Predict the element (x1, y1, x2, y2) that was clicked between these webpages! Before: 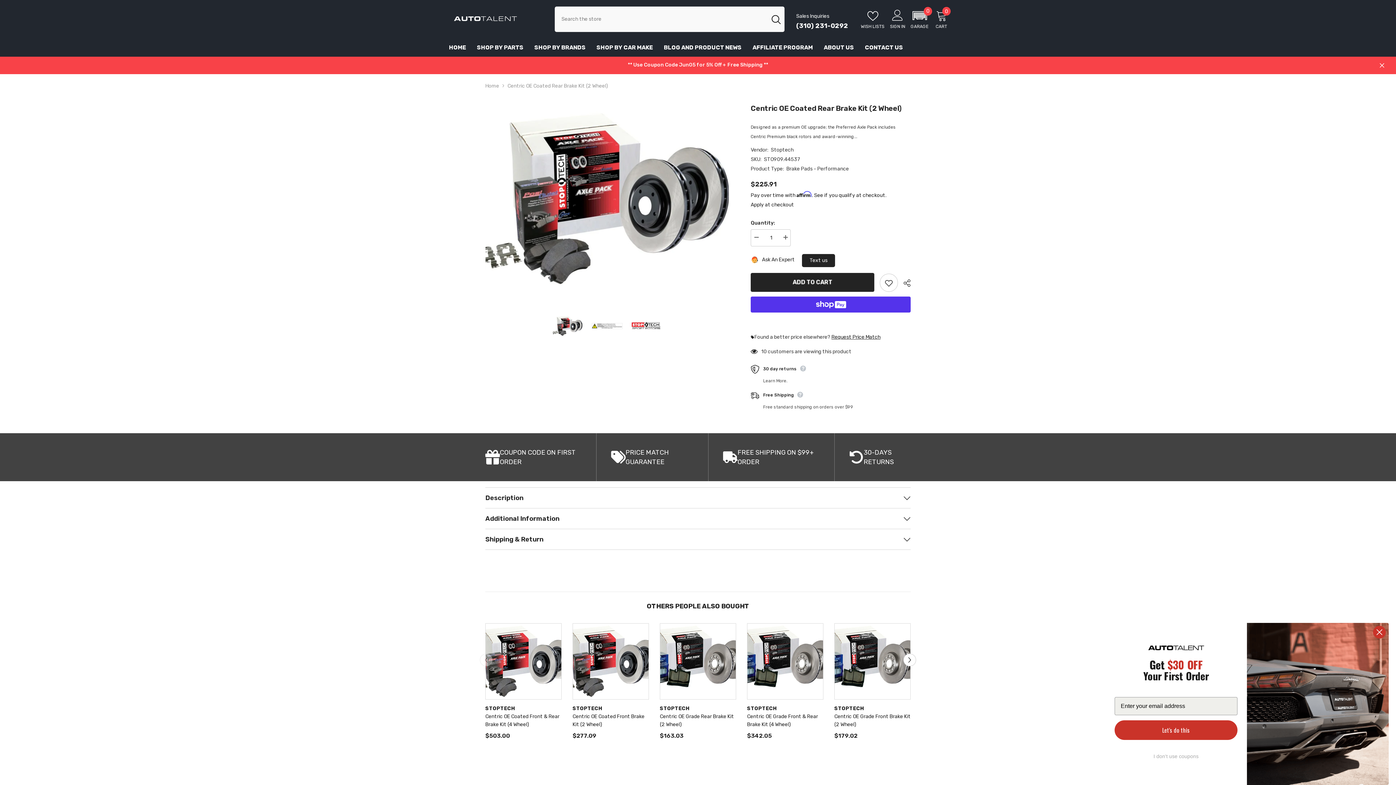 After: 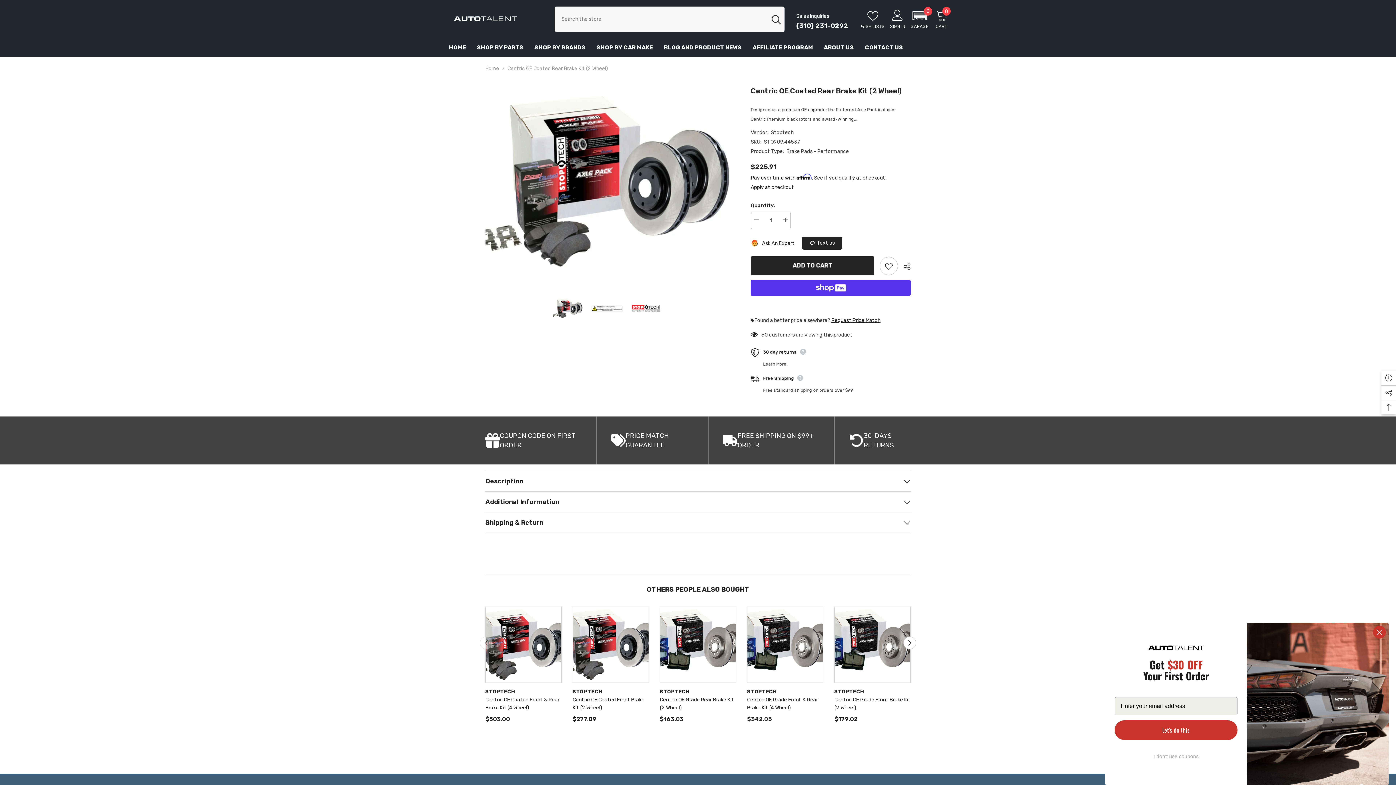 Action: label:  Close bbox: (1379, 62, 1385, 68)